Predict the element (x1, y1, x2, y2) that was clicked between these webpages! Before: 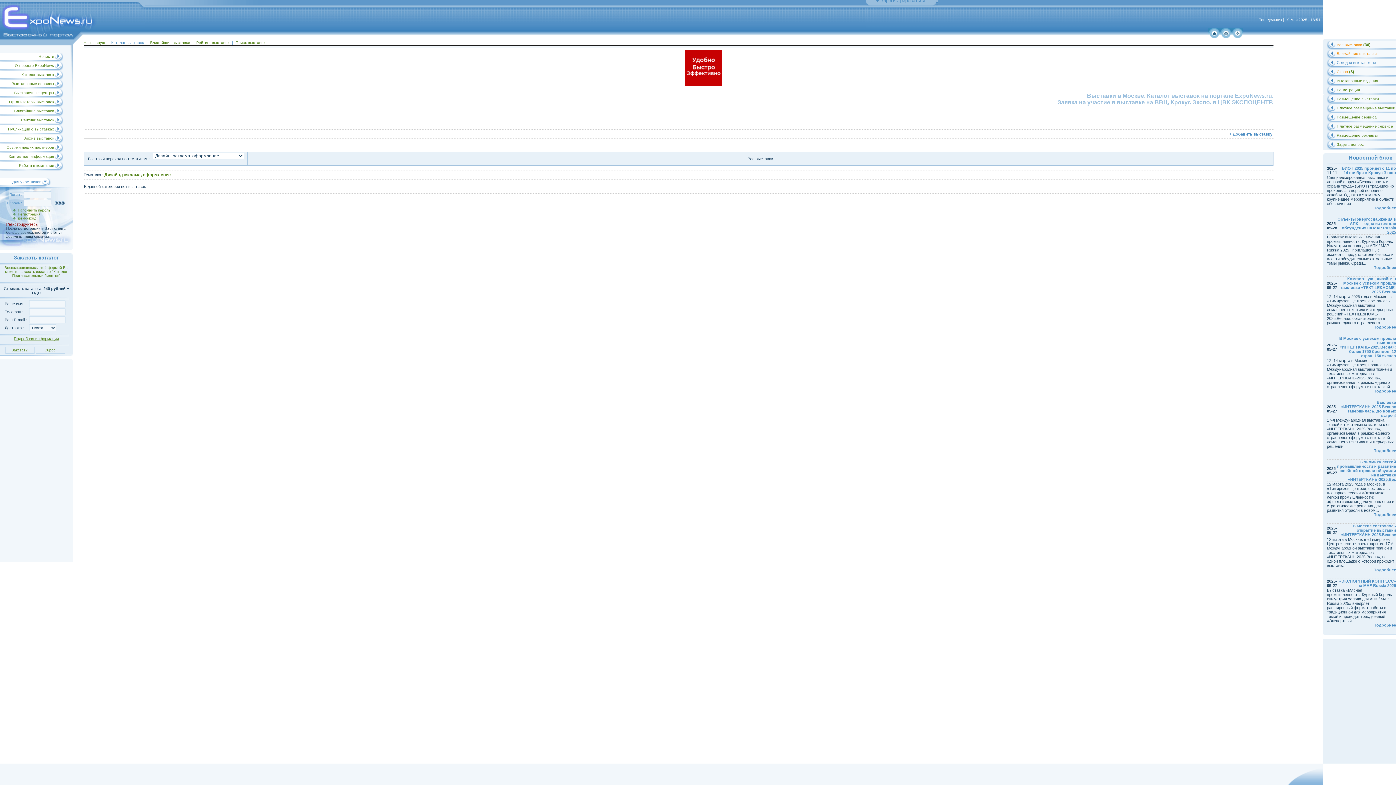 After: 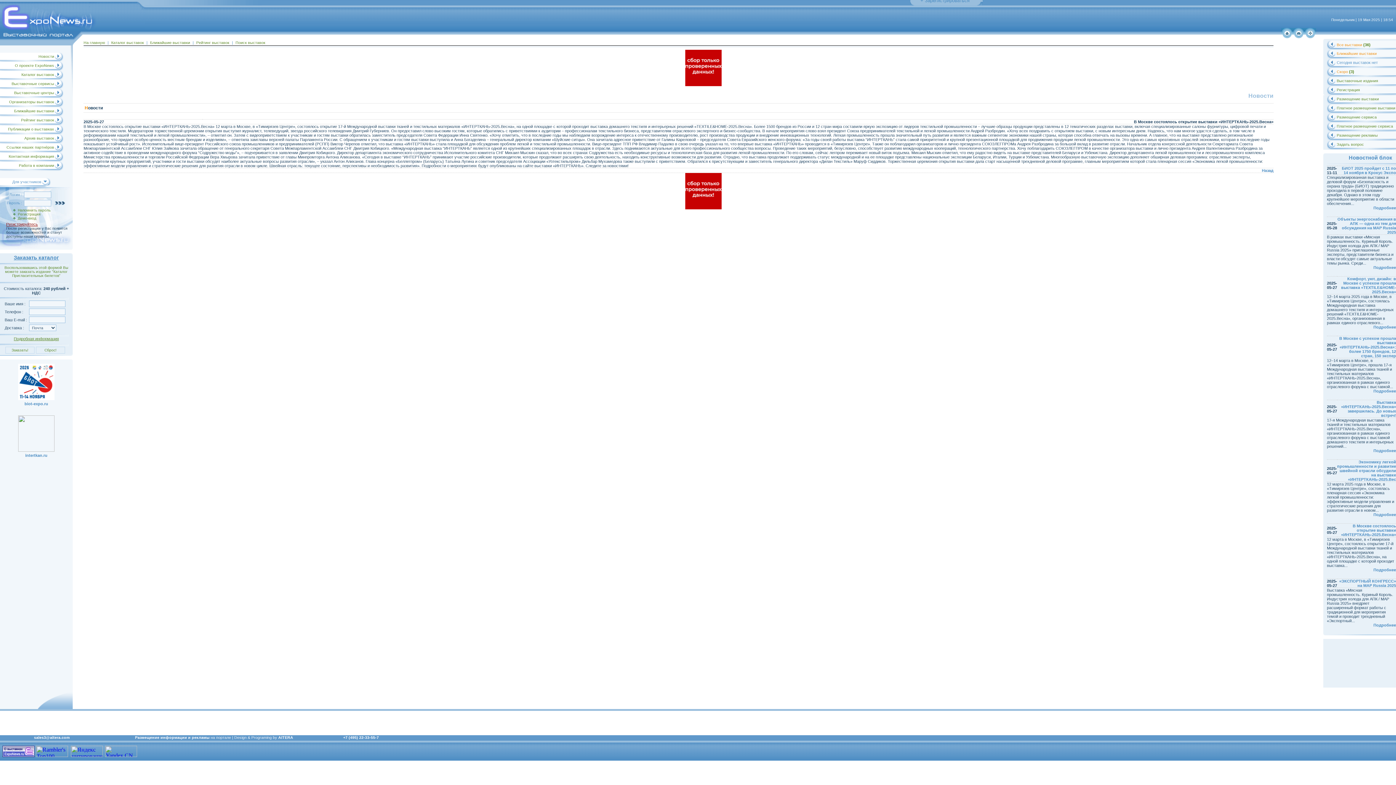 Action: bbox: (1341, 524, 1396, 537) label: В Москве состоялось открытие выставки «ИНТЕРТКАНЬ-2025.Весна»